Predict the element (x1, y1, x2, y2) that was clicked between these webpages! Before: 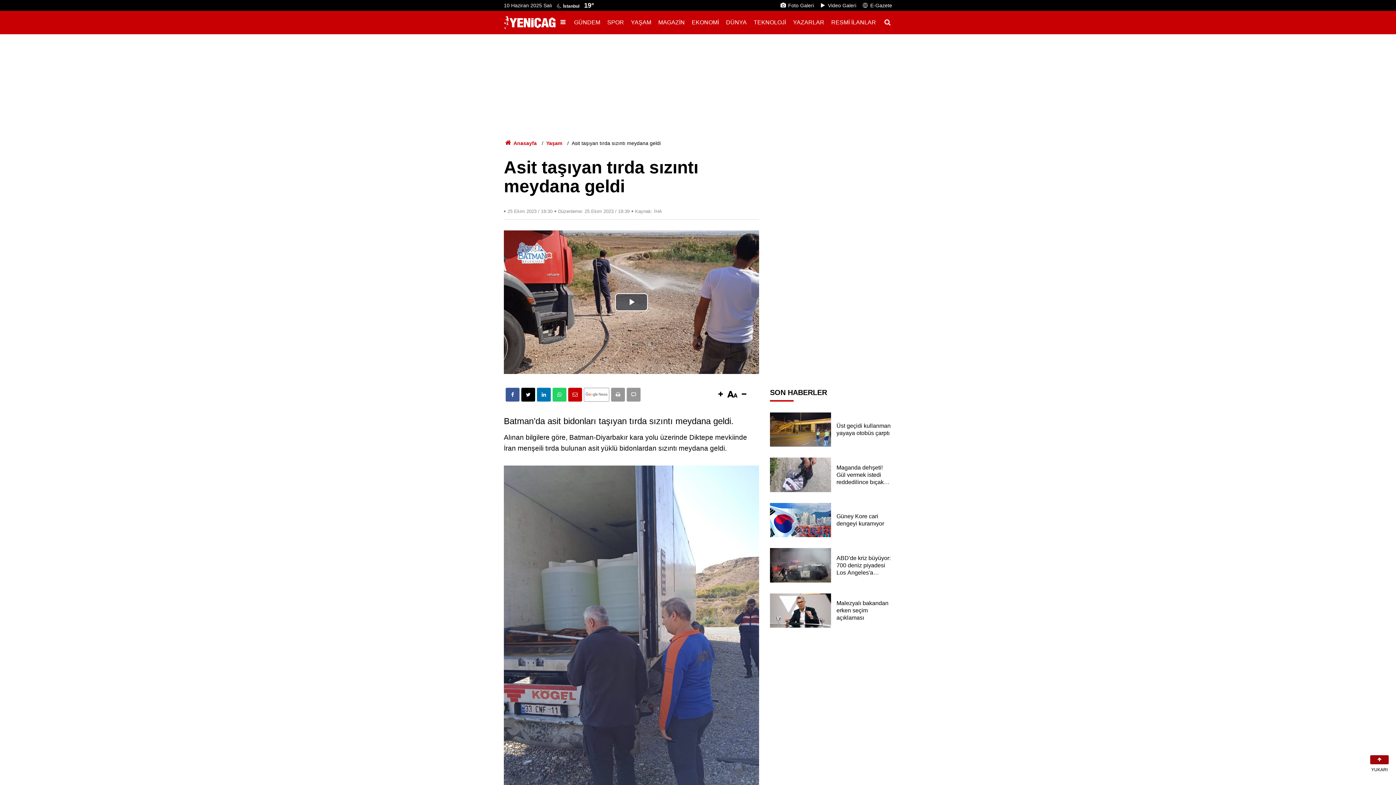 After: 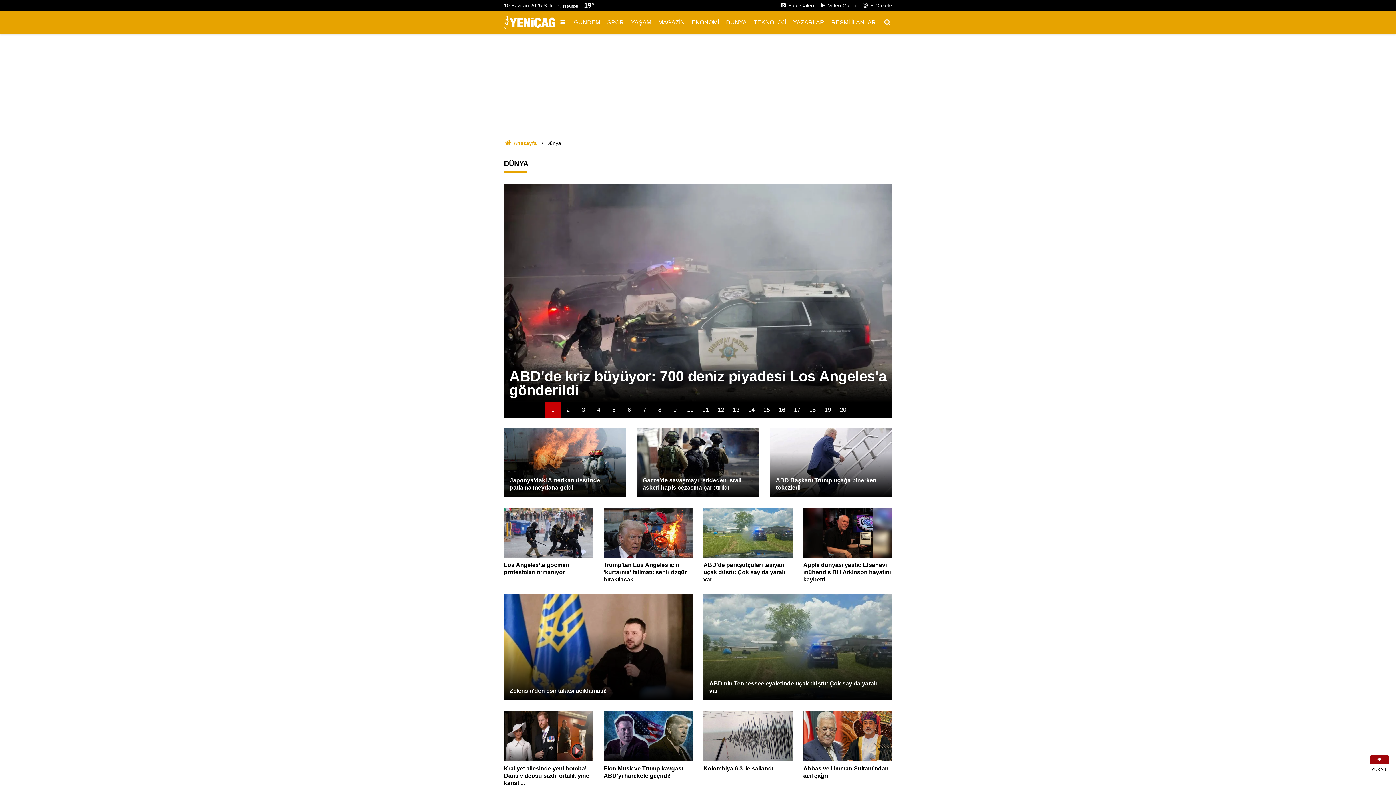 Action: bbox: (726, 19, 750, 25) label: DÜNYA